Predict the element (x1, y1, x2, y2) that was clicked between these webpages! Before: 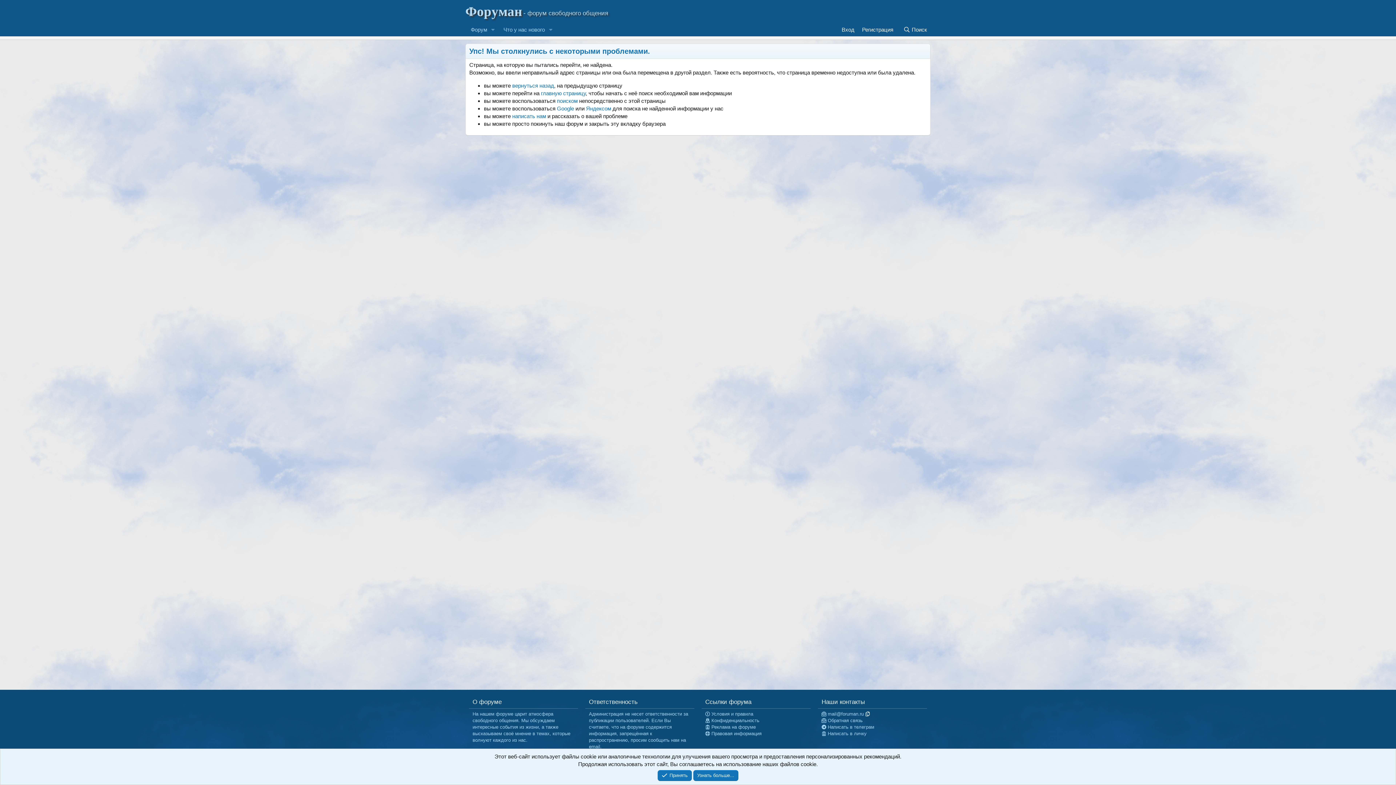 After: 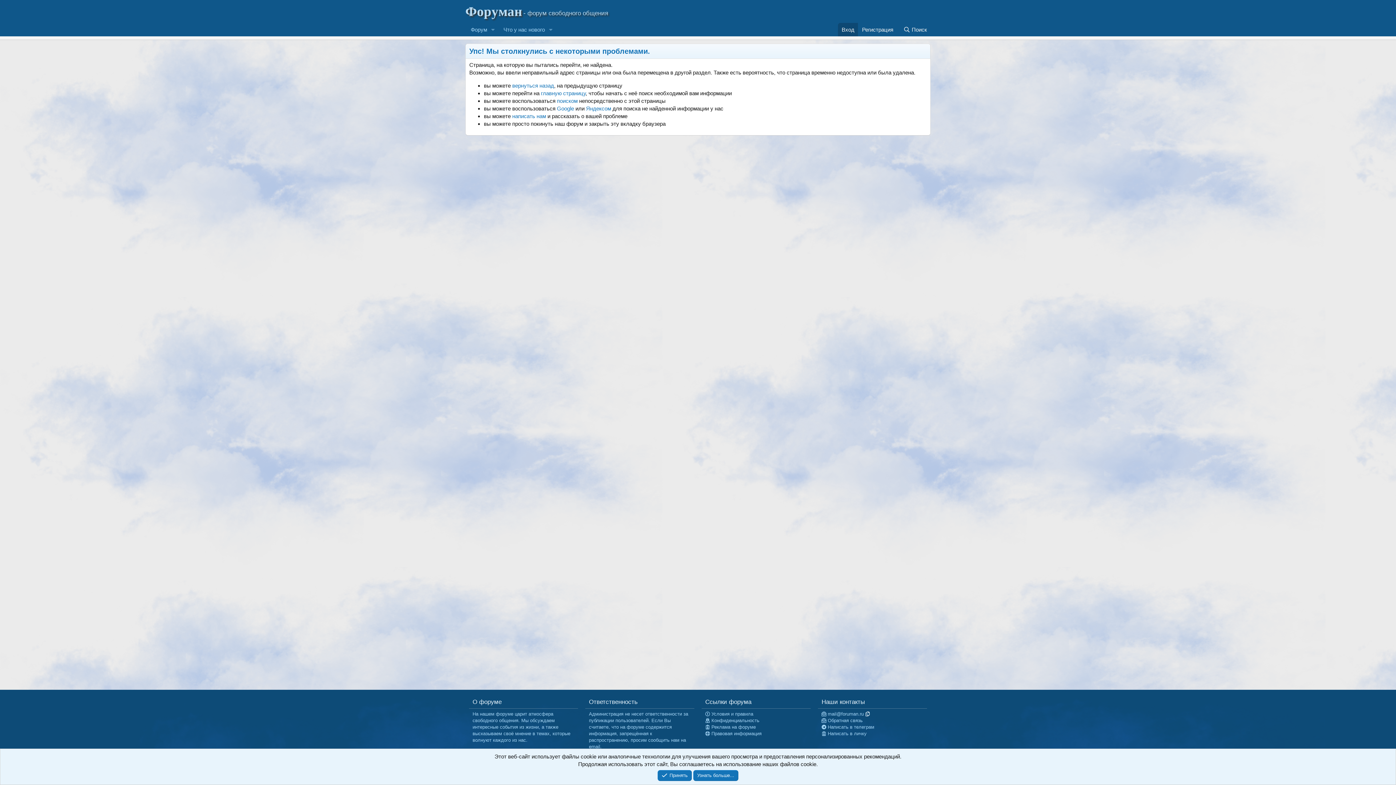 Action: bbox: (838, 22, 858, 36) label: Вход